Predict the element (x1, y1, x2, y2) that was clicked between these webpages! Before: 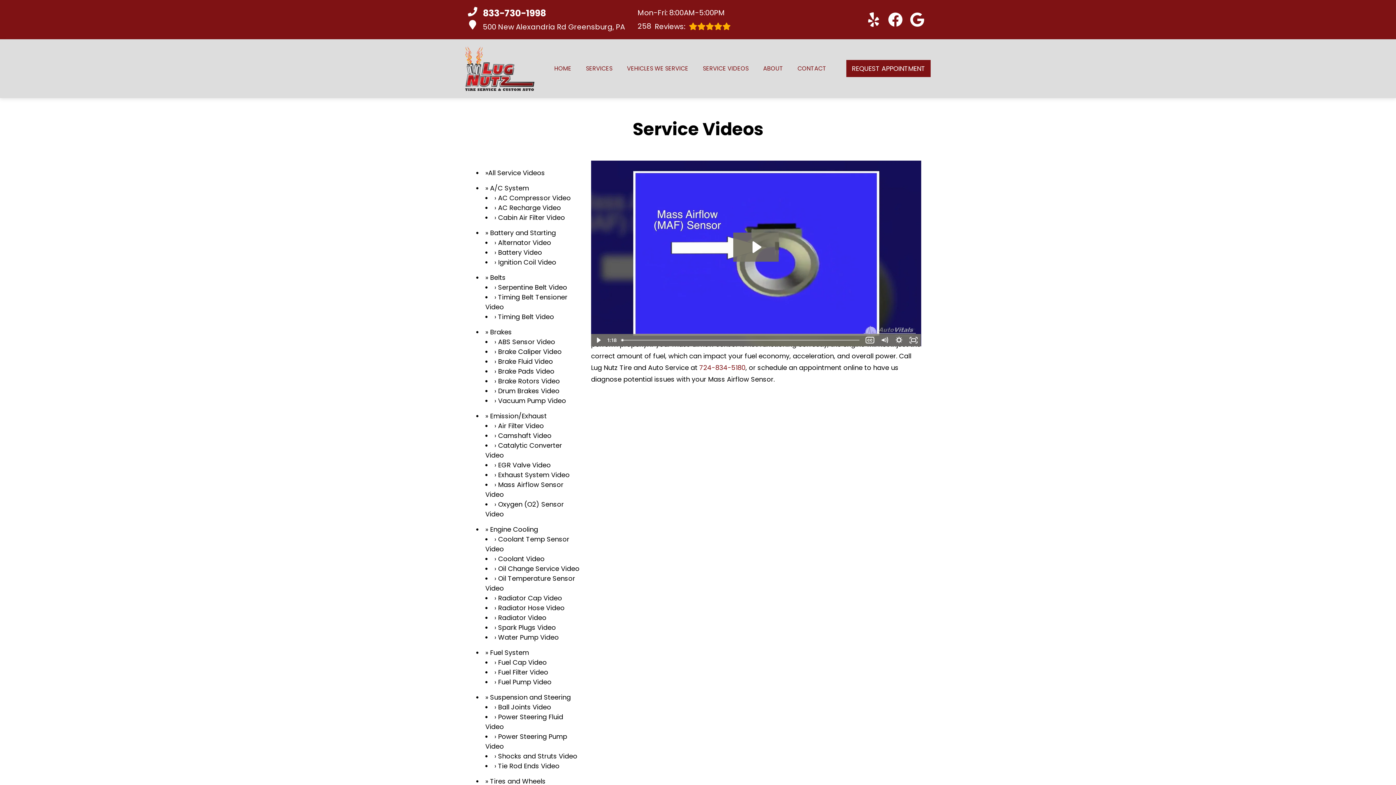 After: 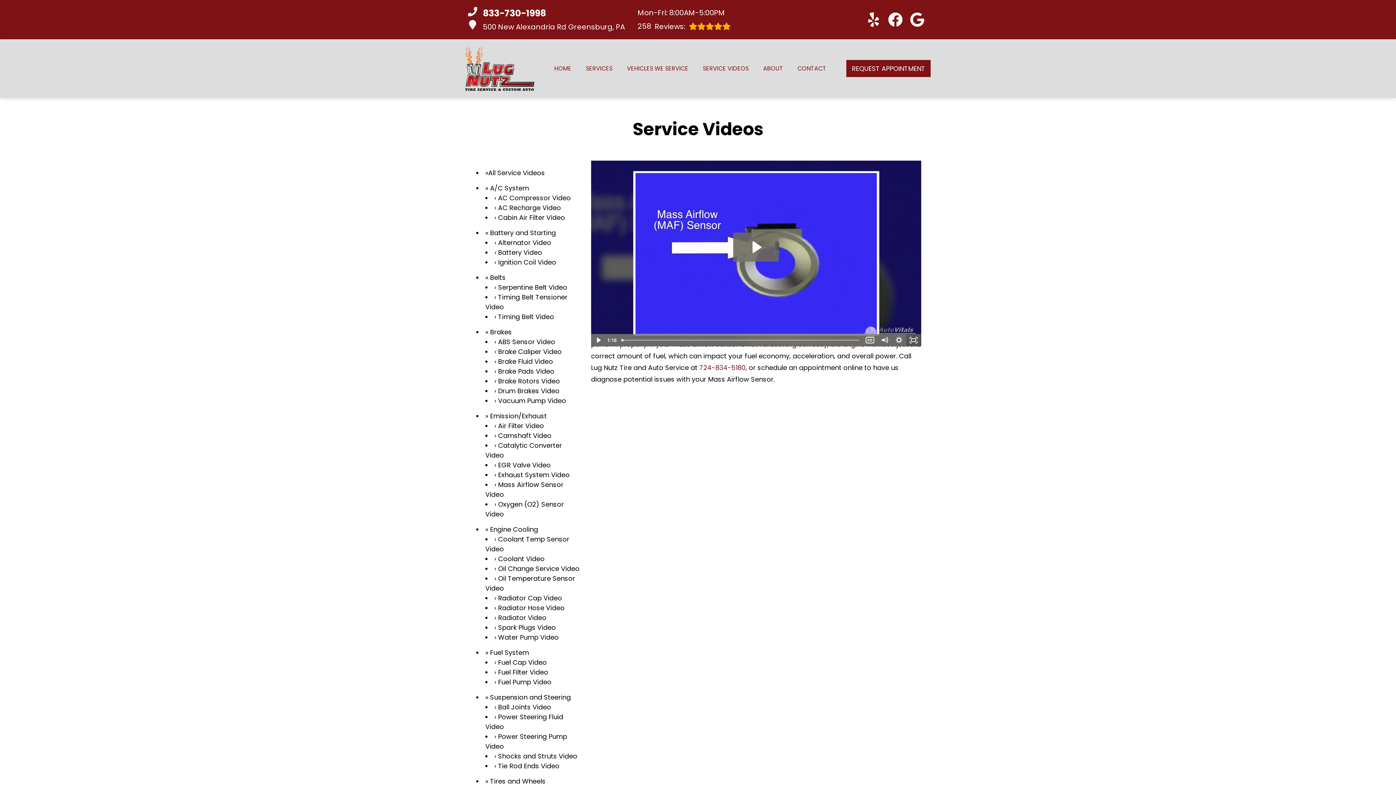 Action: bbox: (906, 334, 921, 346) label: Fullscreen